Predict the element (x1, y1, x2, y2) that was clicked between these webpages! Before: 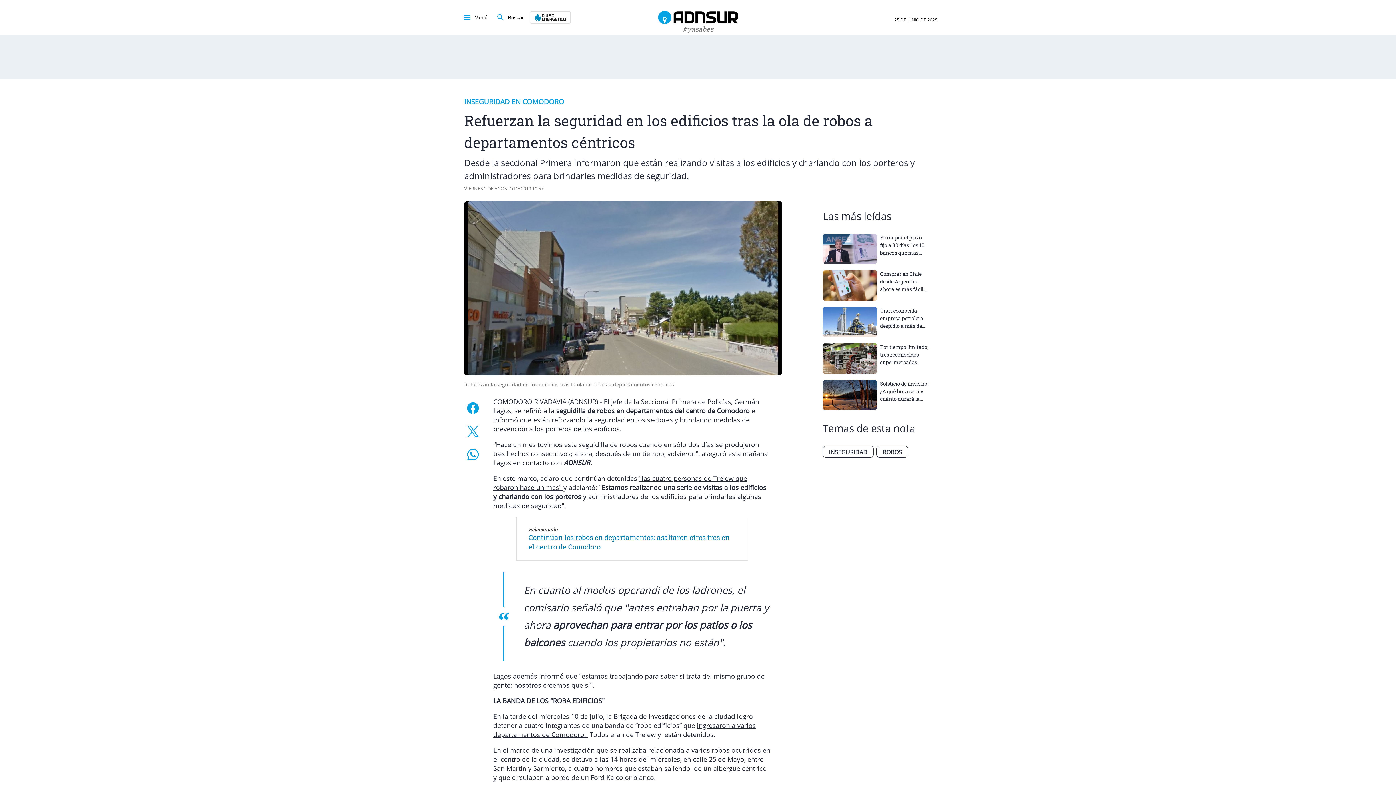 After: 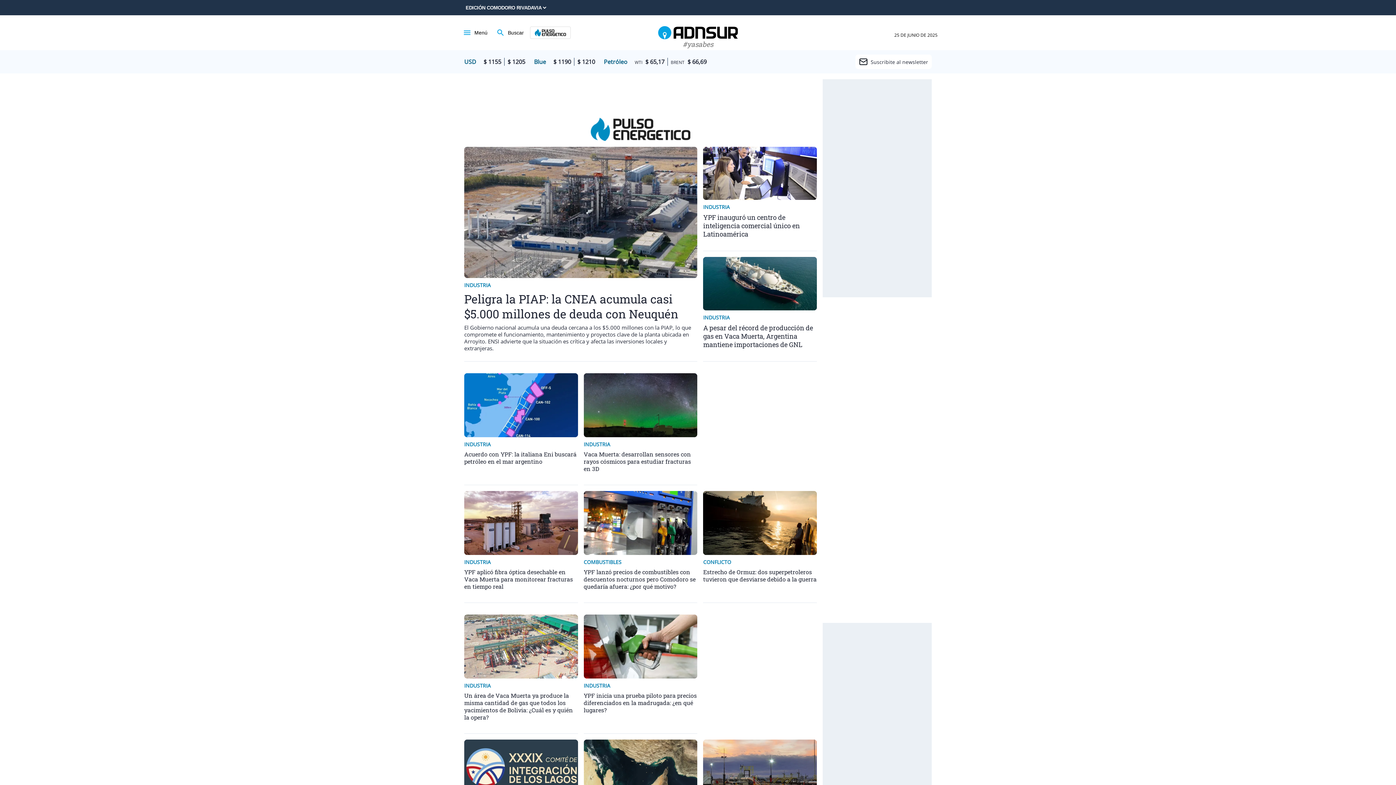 Action: bbox: (528, 11, 572, 23)